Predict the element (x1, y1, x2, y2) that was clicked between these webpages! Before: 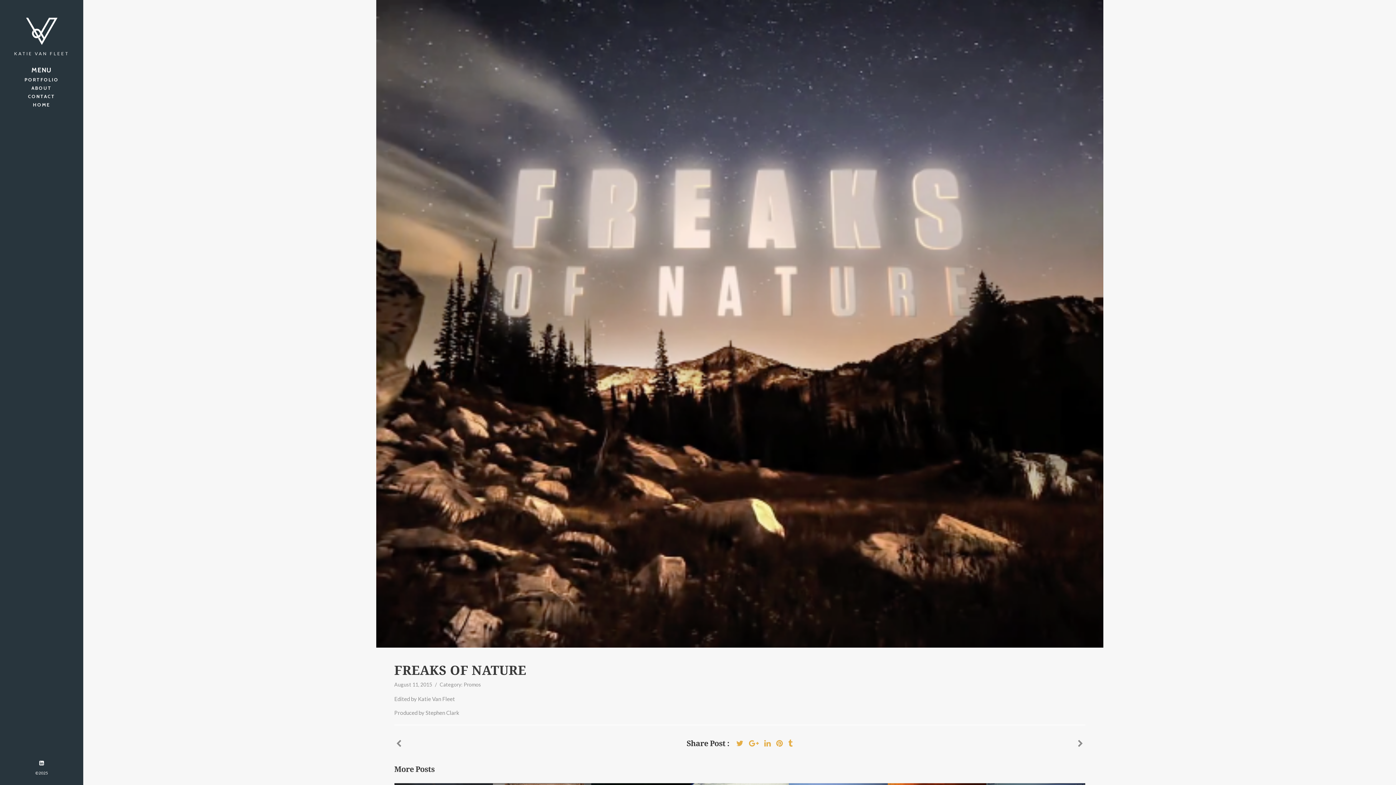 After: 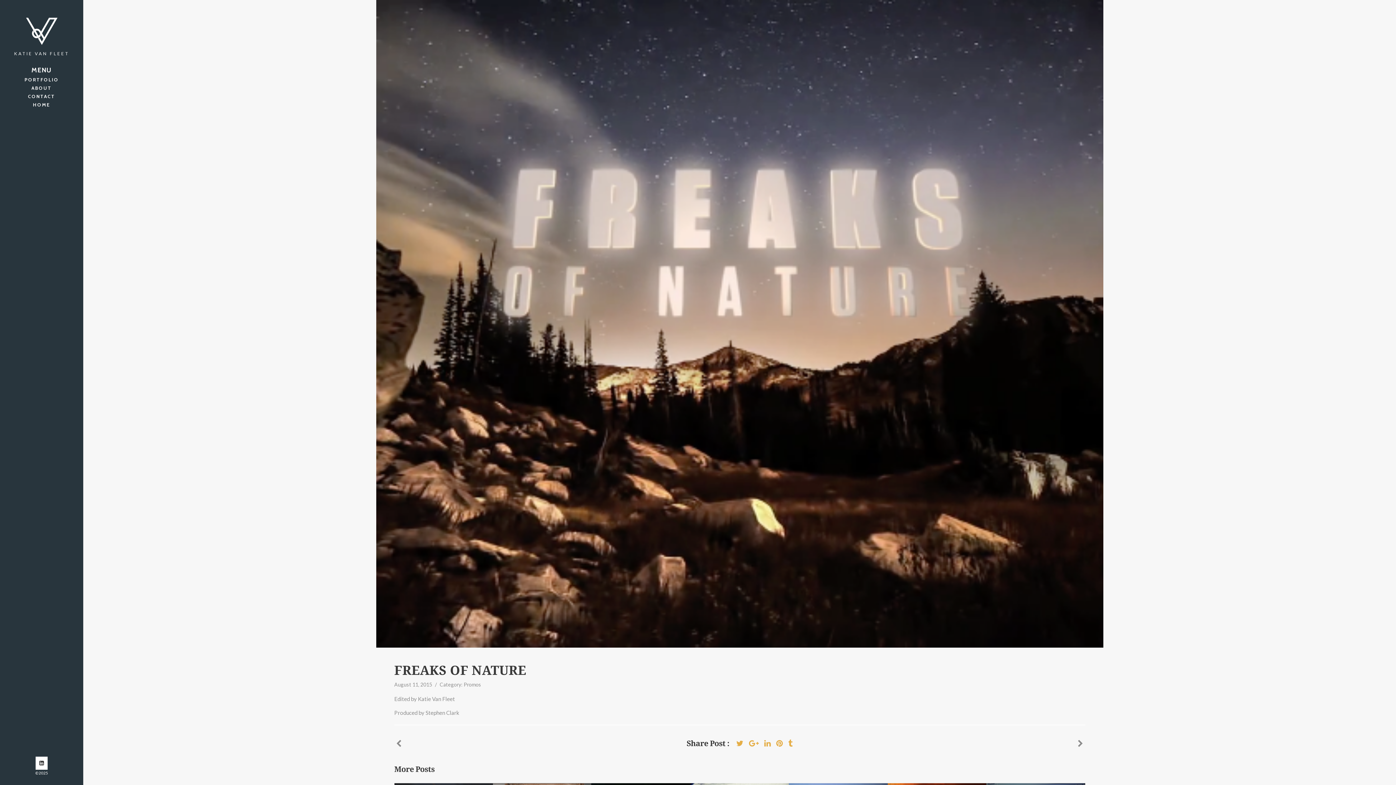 Action: bbox: (35, 760, 47, 766)